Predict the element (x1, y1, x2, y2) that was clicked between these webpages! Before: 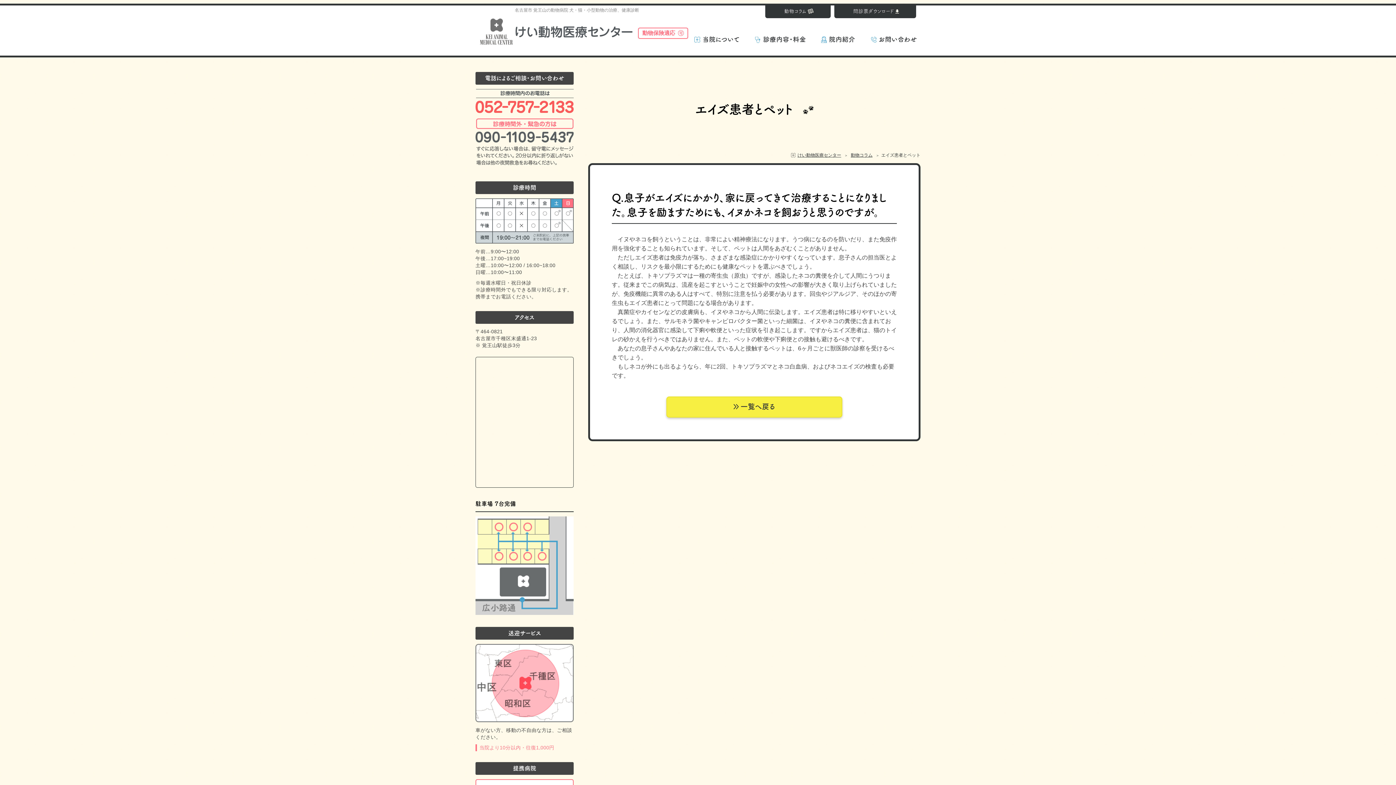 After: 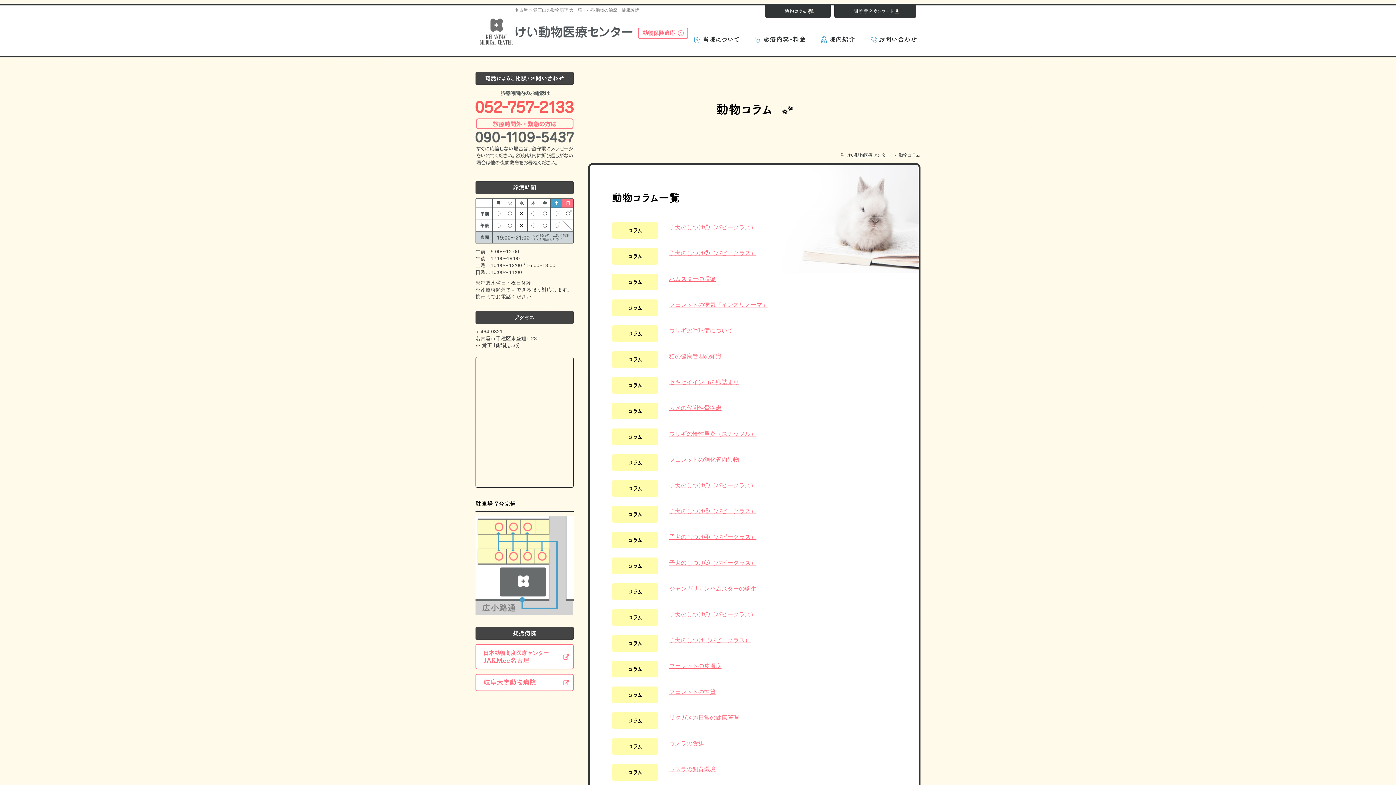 Action: label: 動物コラム bbox: (765, 4, 830, 18)